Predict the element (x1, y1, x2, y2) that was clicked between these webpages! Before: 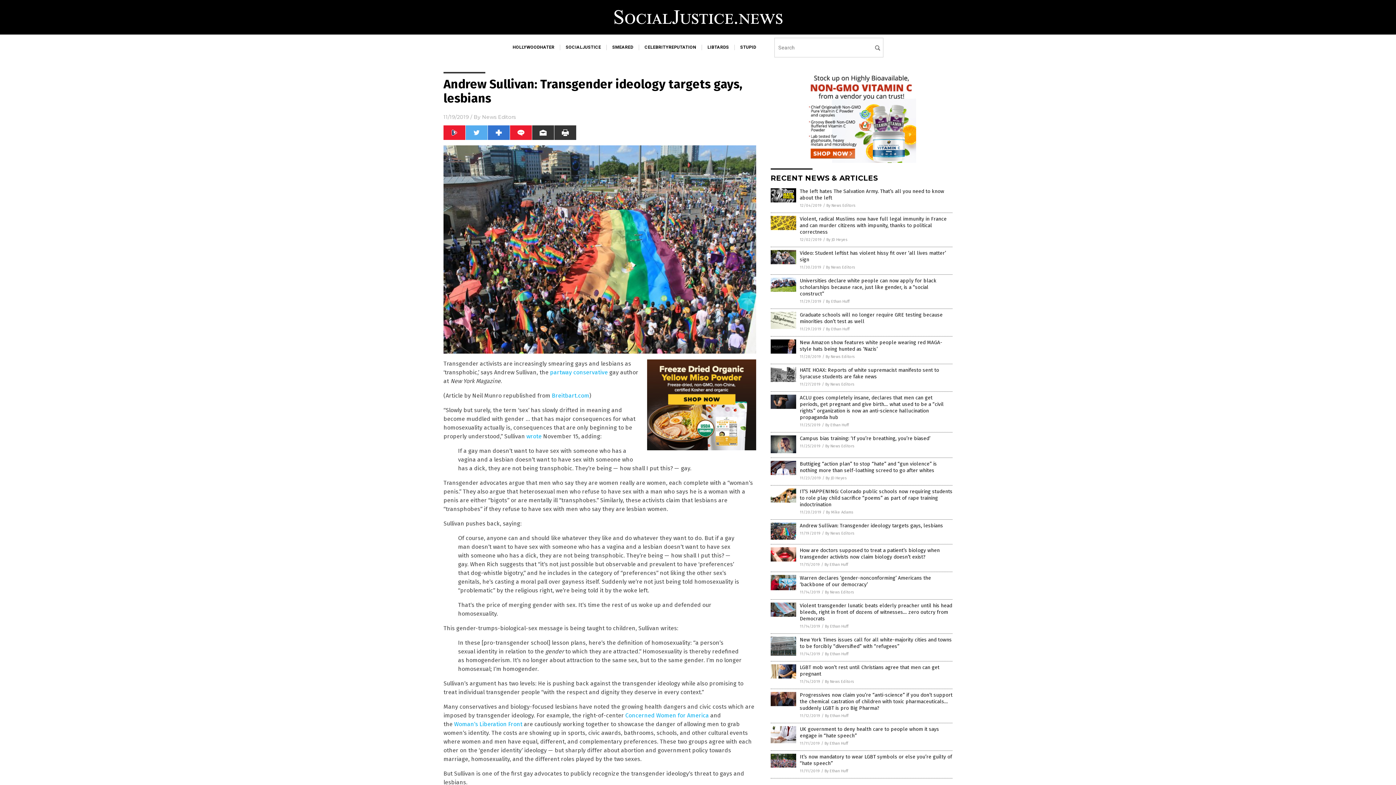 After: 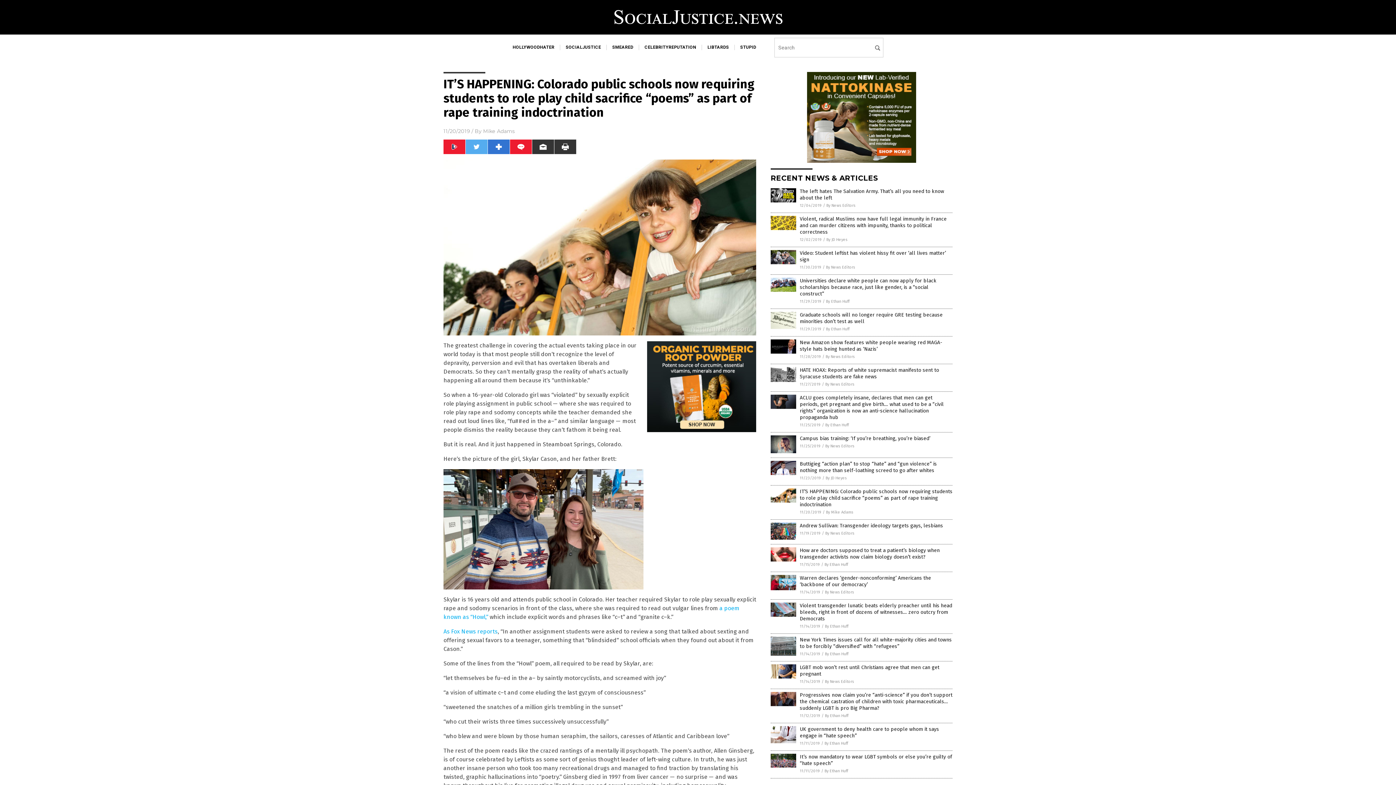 Action: label: IT’S HAPPENING: Colorado public schools now requiring students to role play child sacrifice “poems” as part of rape training indoctrination bbox: (800, 488, 952, 507)